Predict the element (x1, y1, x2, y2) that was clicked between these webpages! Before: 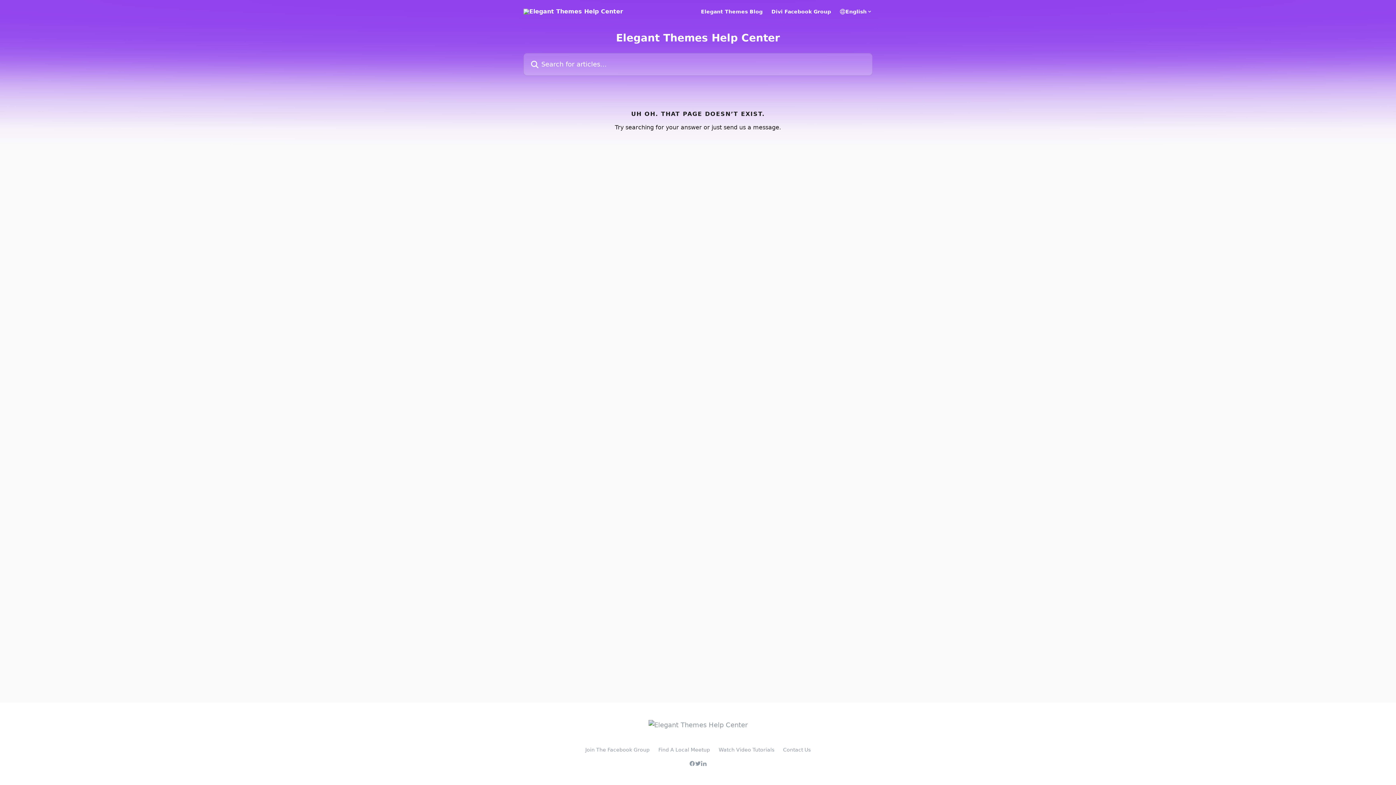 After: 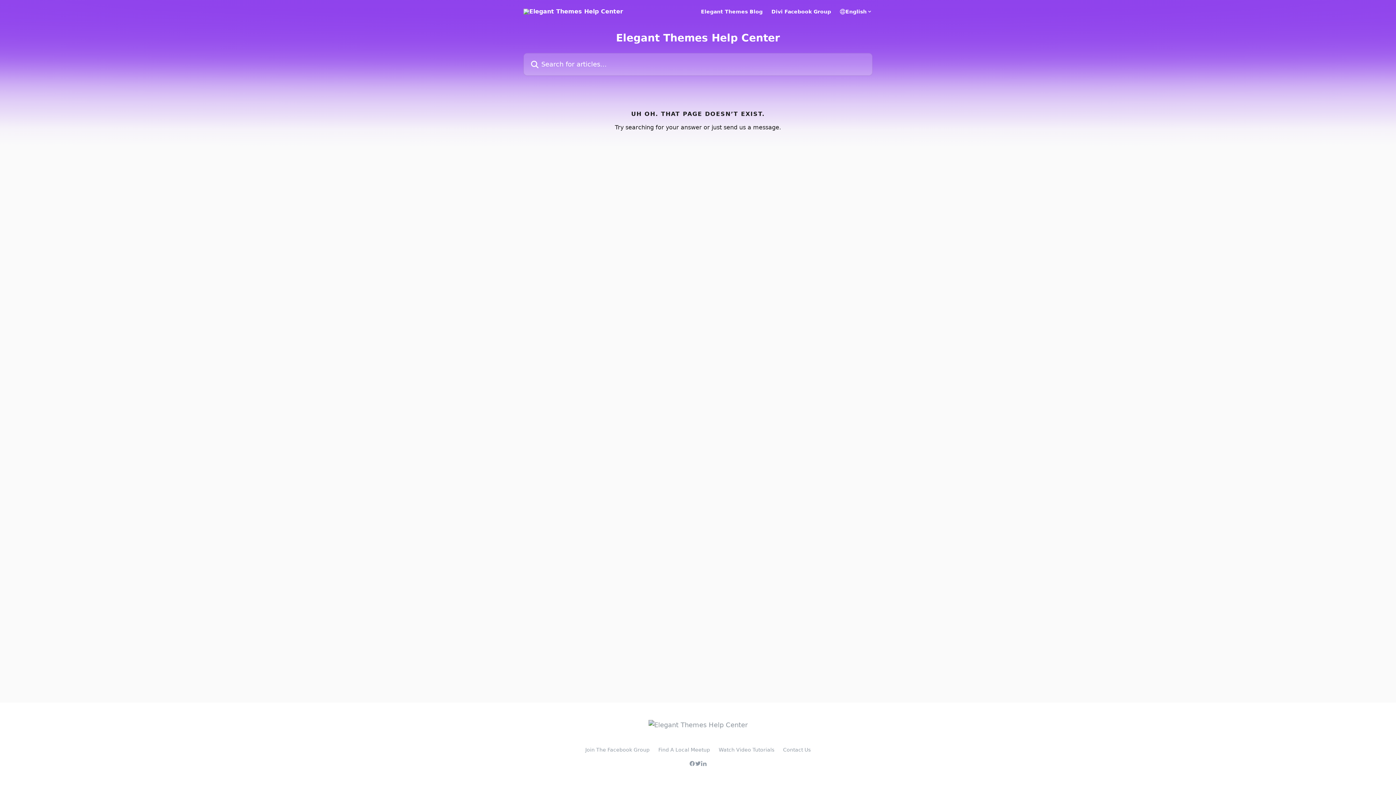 Action: bbox: (701, 761, 706, 766)